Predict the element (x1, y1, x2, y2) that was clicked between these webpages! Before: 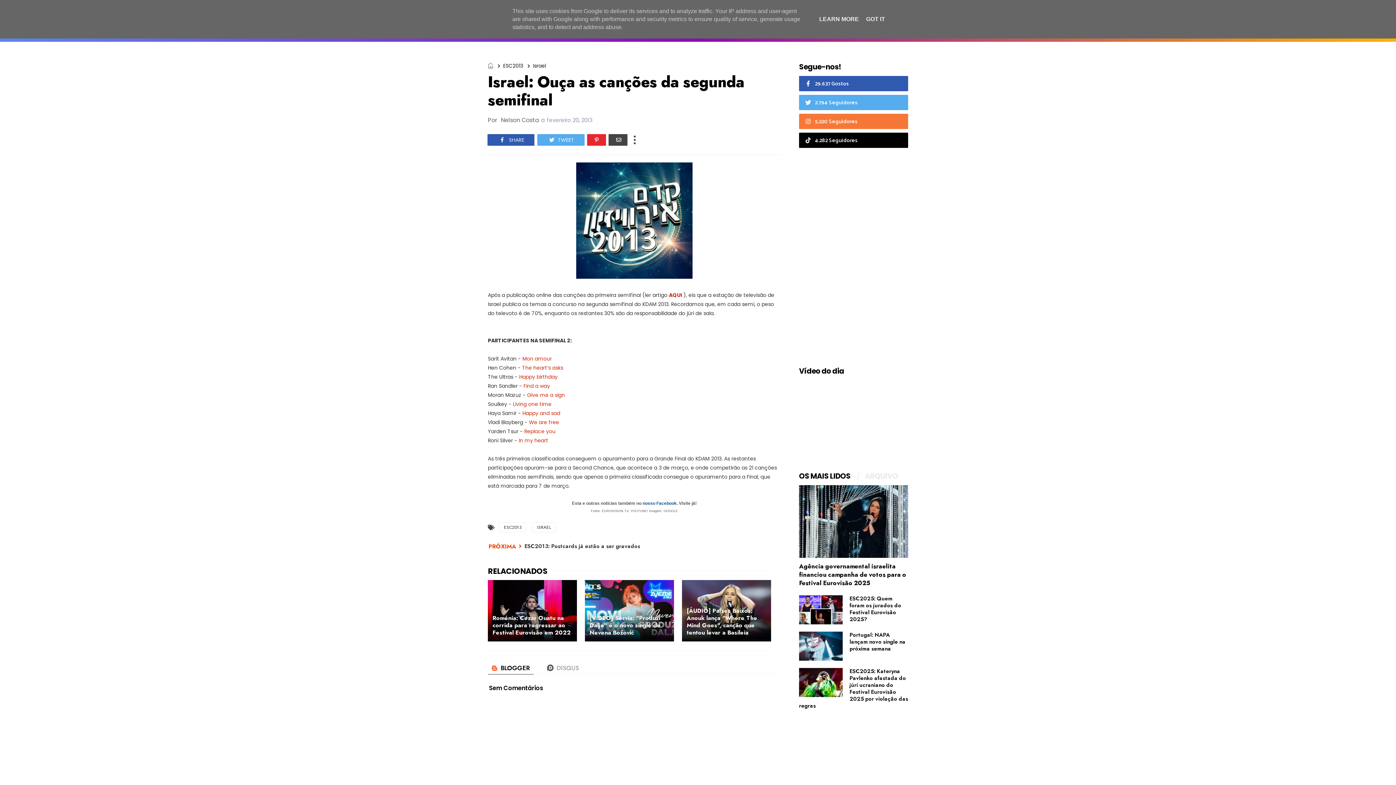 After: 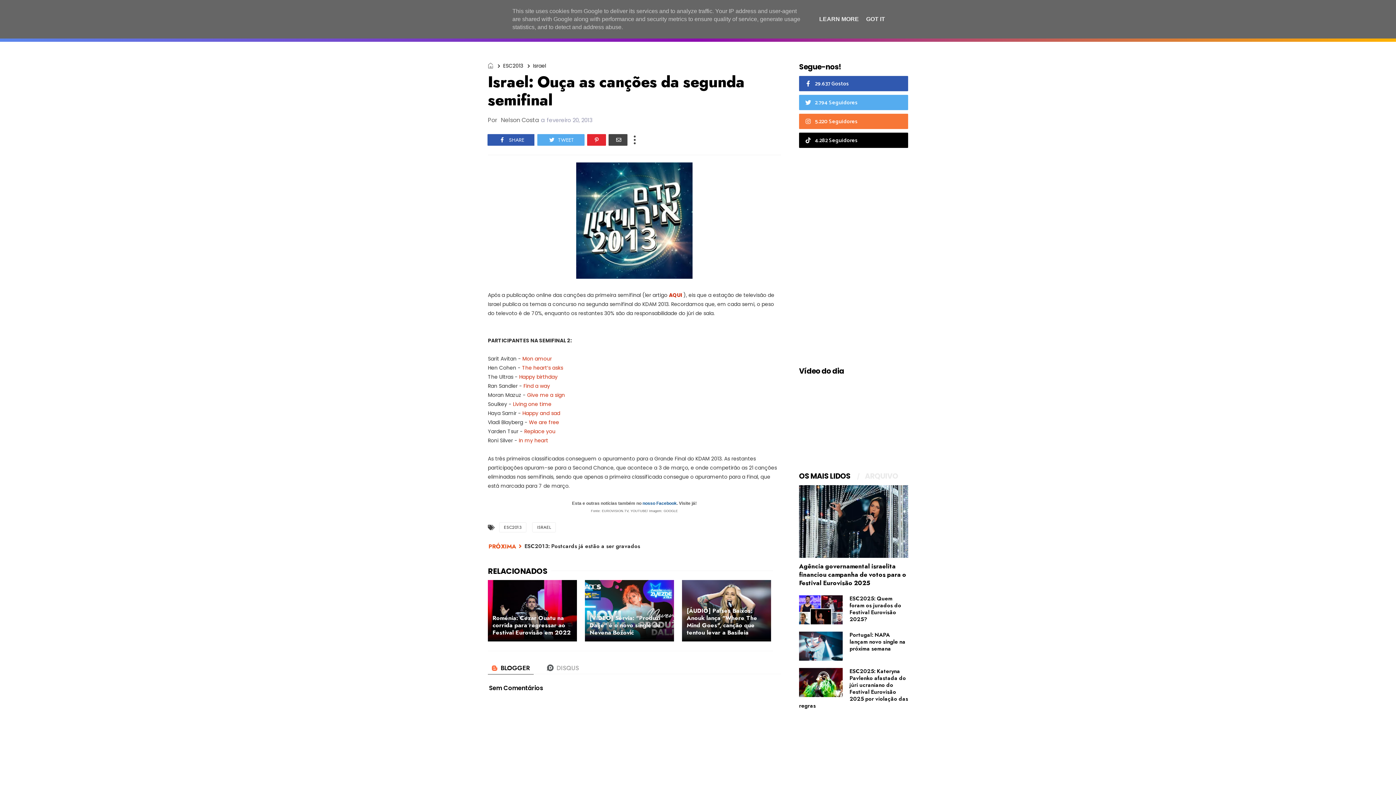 Action: bbox: (799, 595, 849, 624)